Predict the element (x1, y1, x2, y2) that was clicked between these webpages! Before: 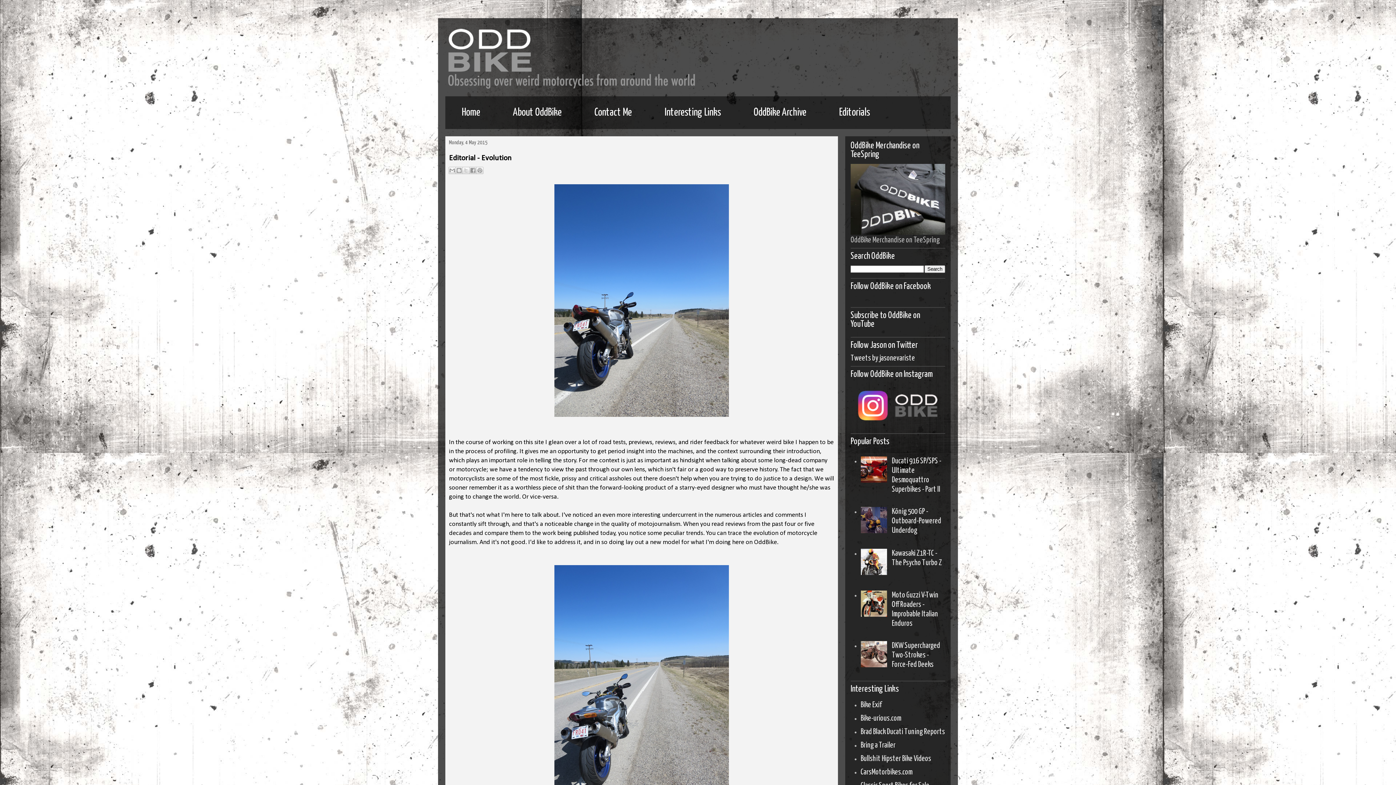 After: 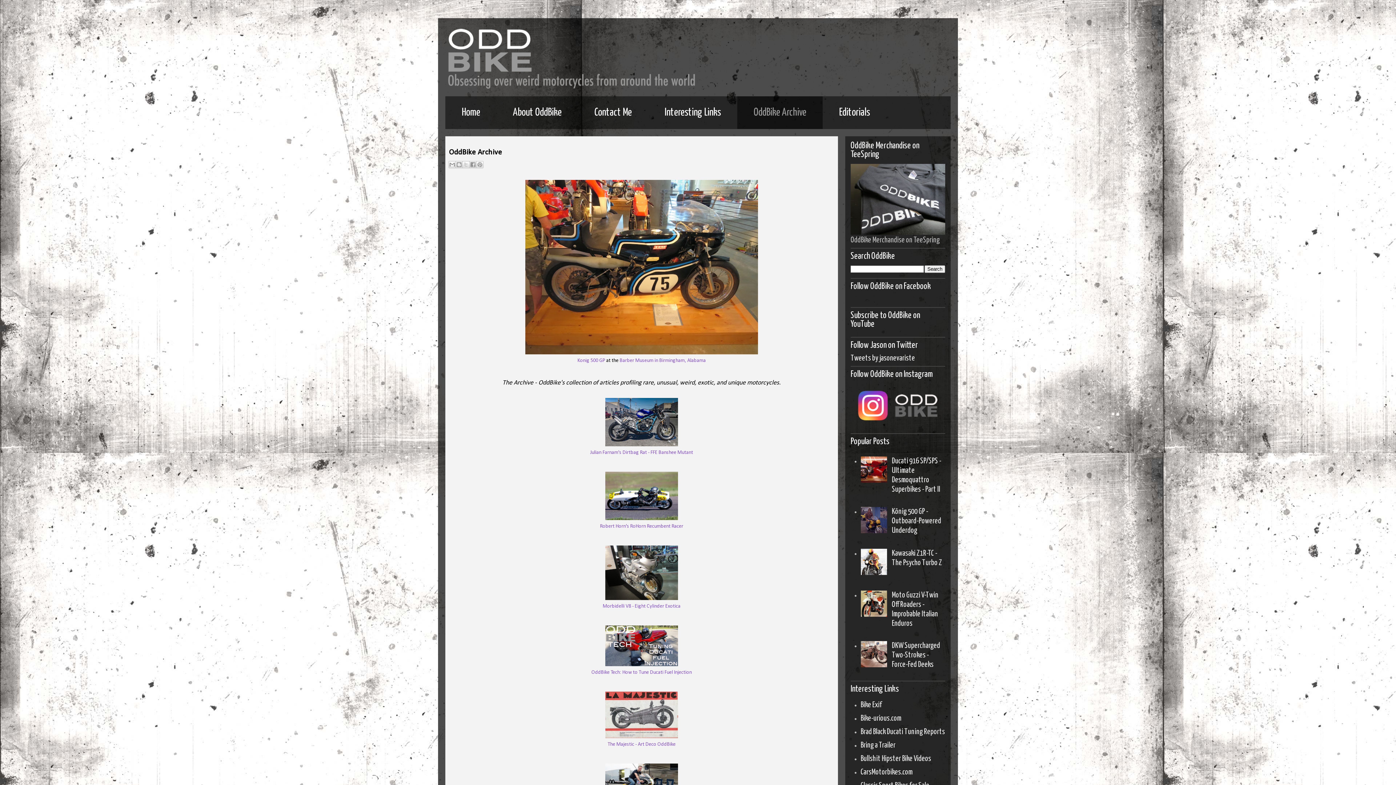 Action: bbox: (737, 96, 822, 129) label: OddBike Archive